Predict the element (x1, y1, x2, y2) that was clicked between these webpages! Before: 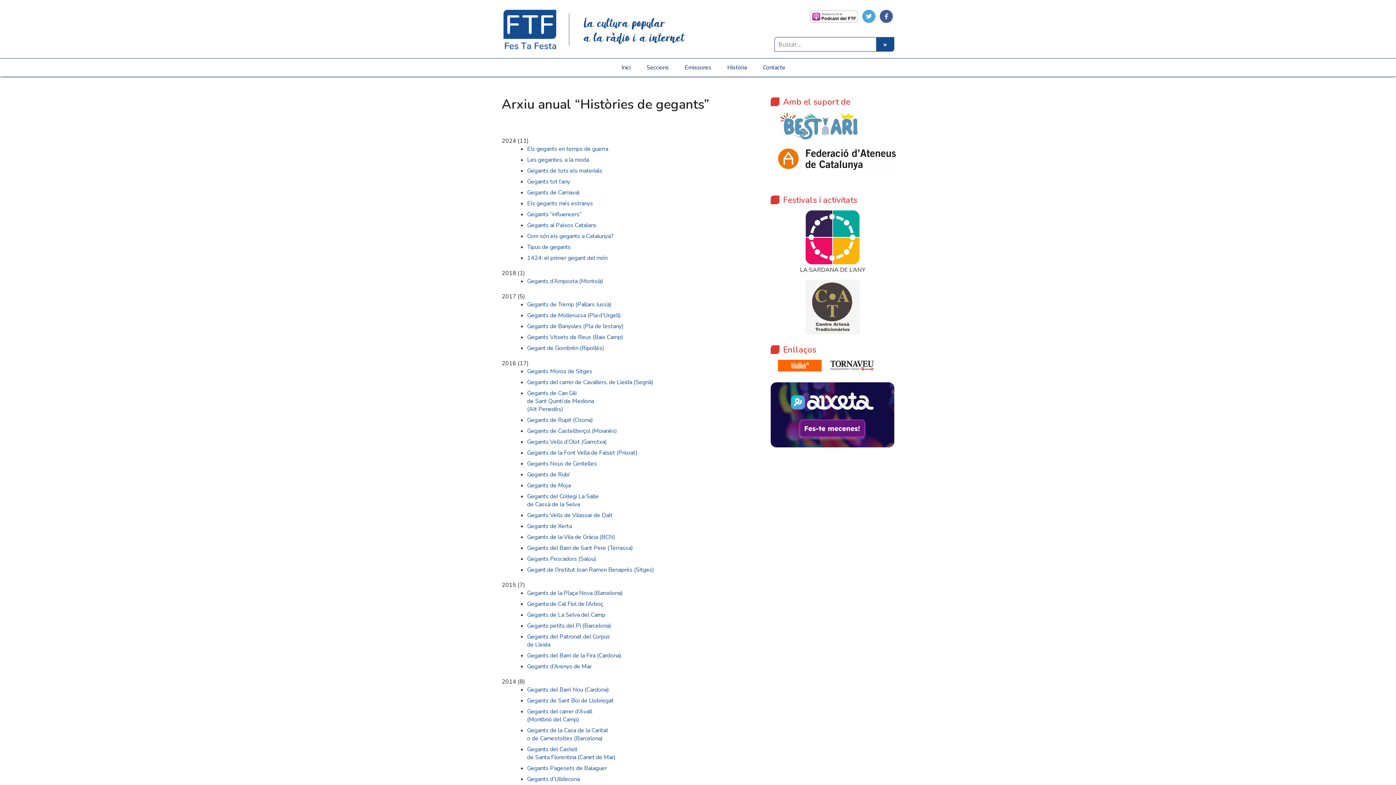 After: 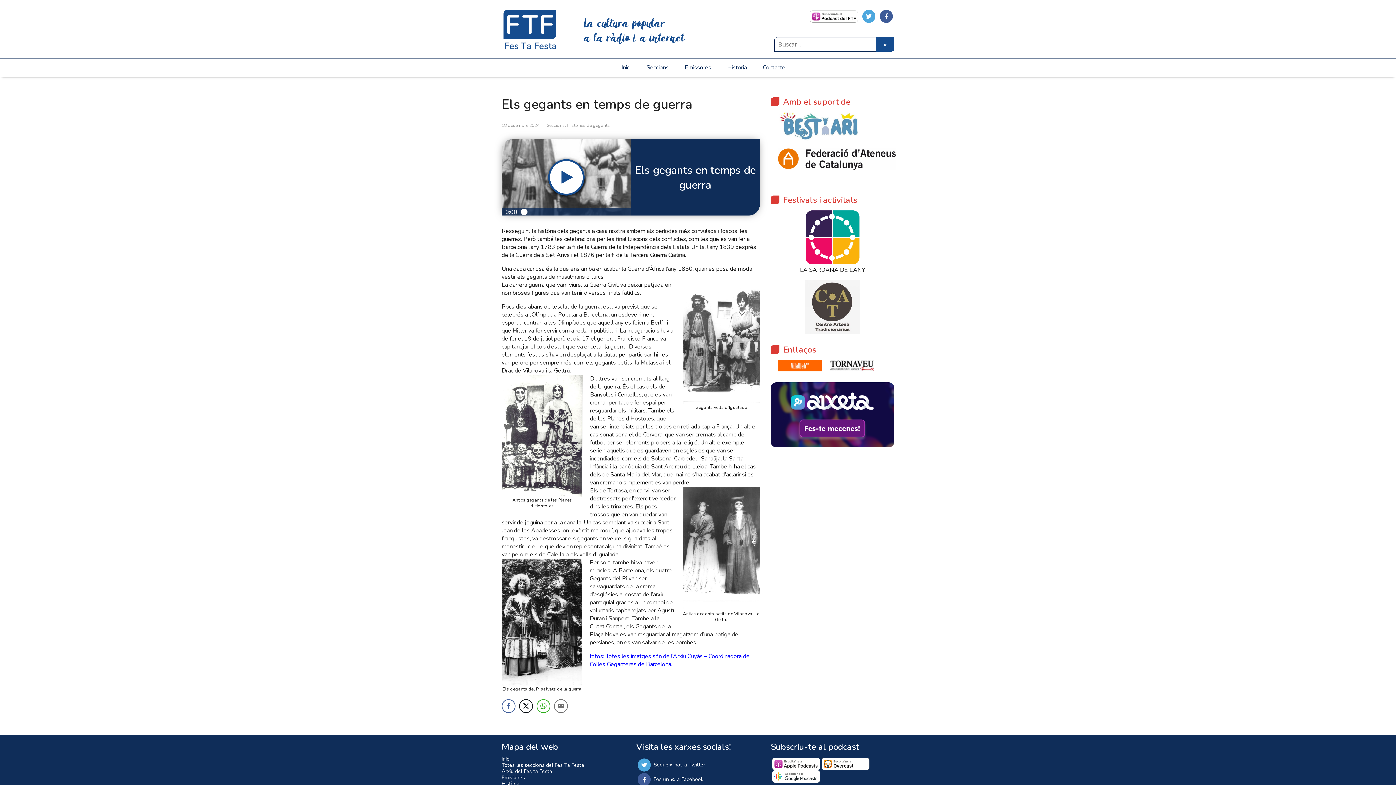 Action: bbox: (527, 145, 608, 153) label: Els gegants en temps de guerra